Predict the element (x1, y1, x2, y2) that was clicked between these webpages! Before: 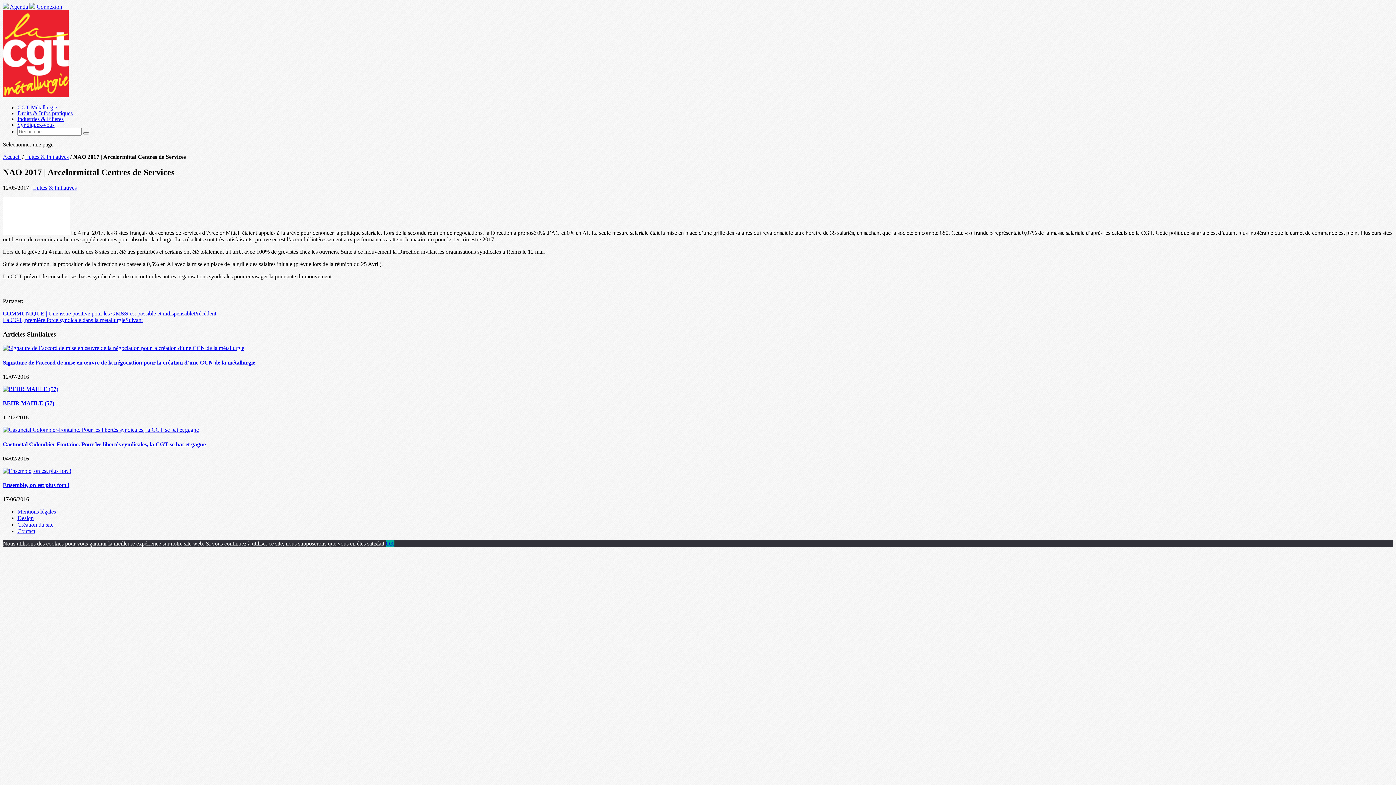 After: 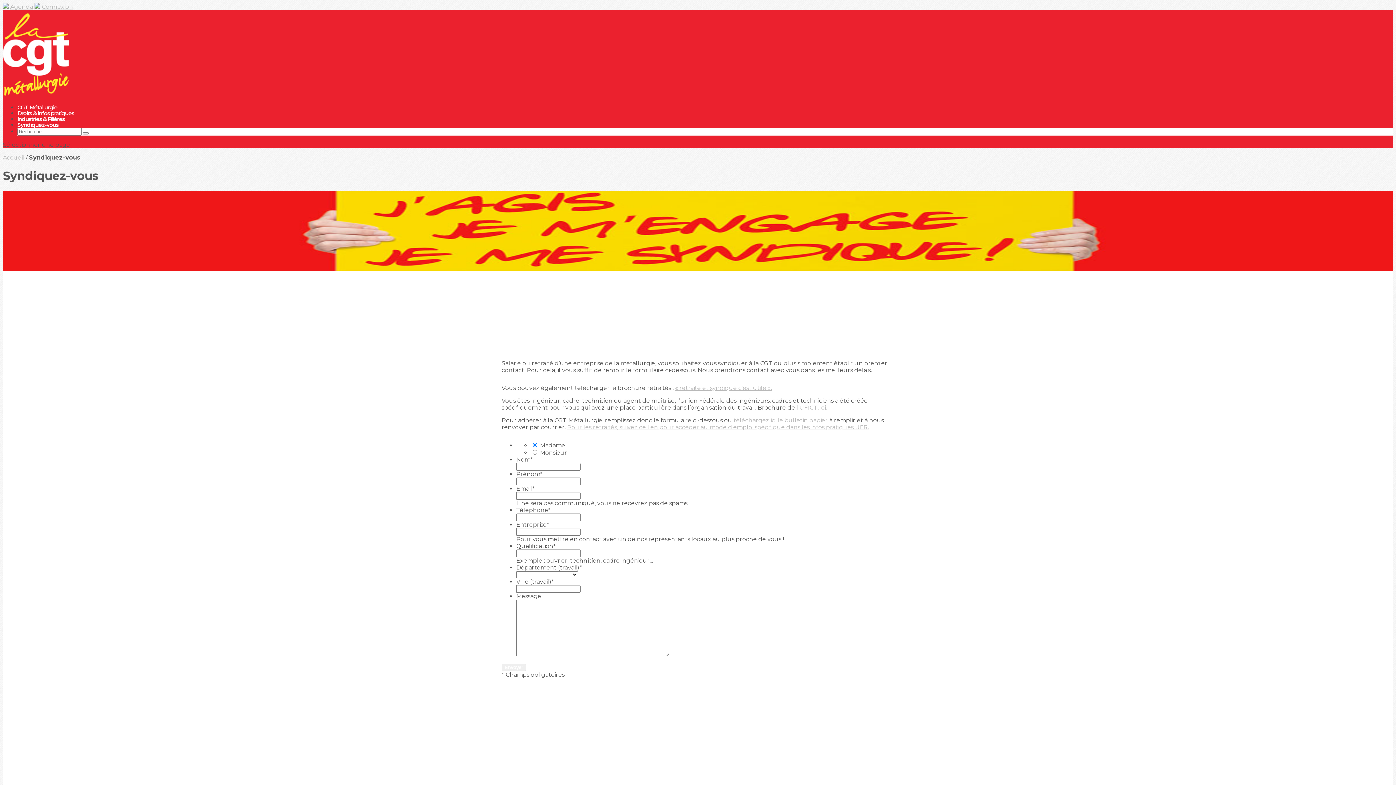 Action: label: Syndiquez-vous bbox: (17, 121, 54, 128)